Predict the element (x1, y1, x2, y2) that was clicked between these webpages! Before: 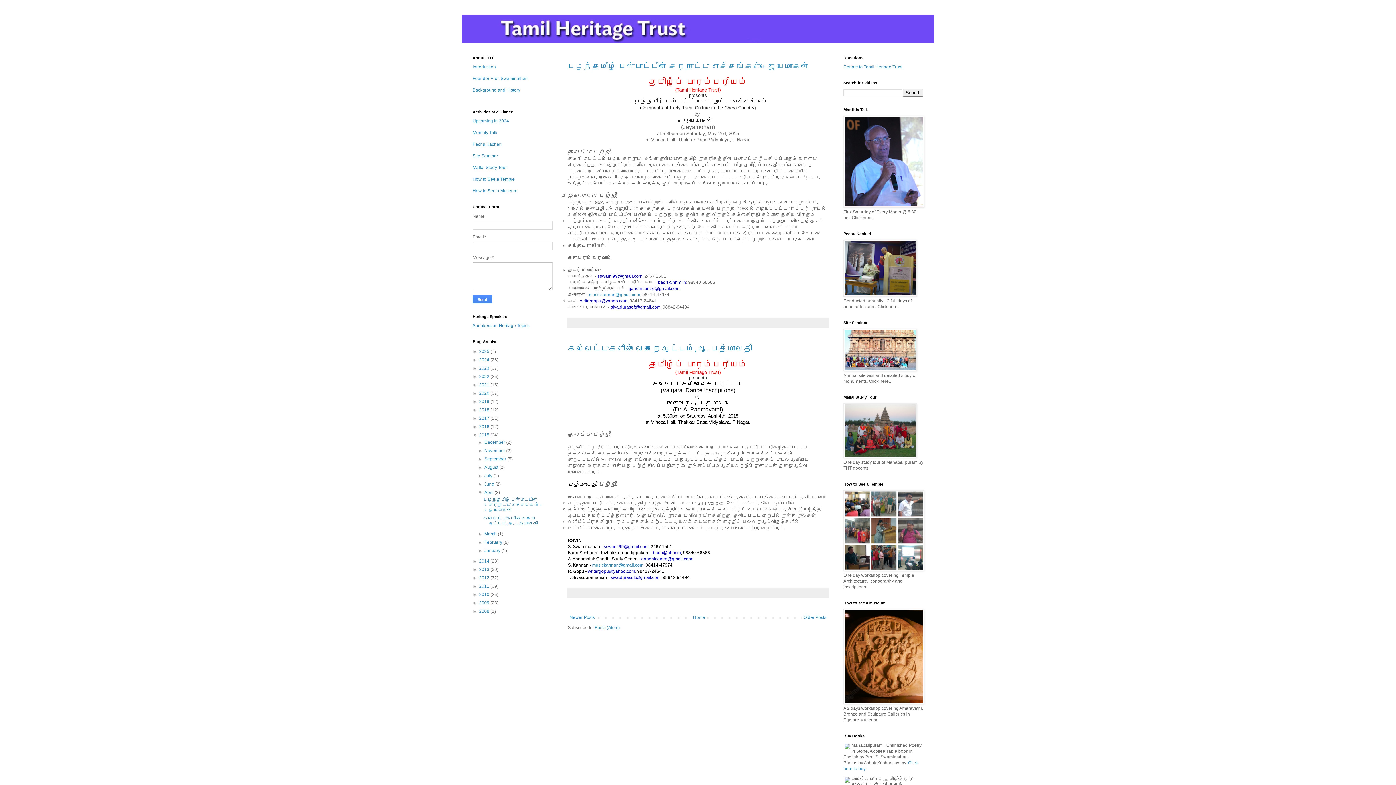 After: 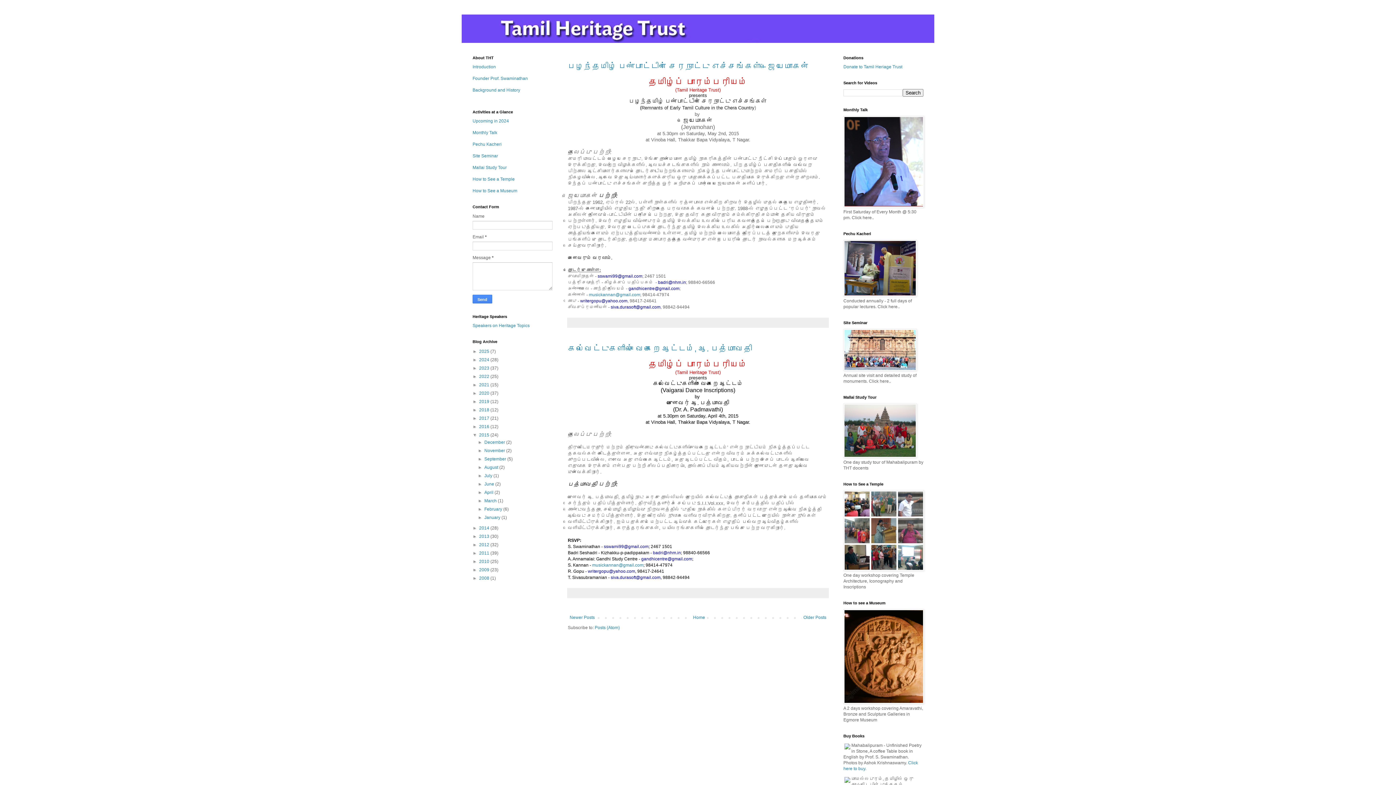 Action: bbox: (477, 490, 484, 495) label: ▼  